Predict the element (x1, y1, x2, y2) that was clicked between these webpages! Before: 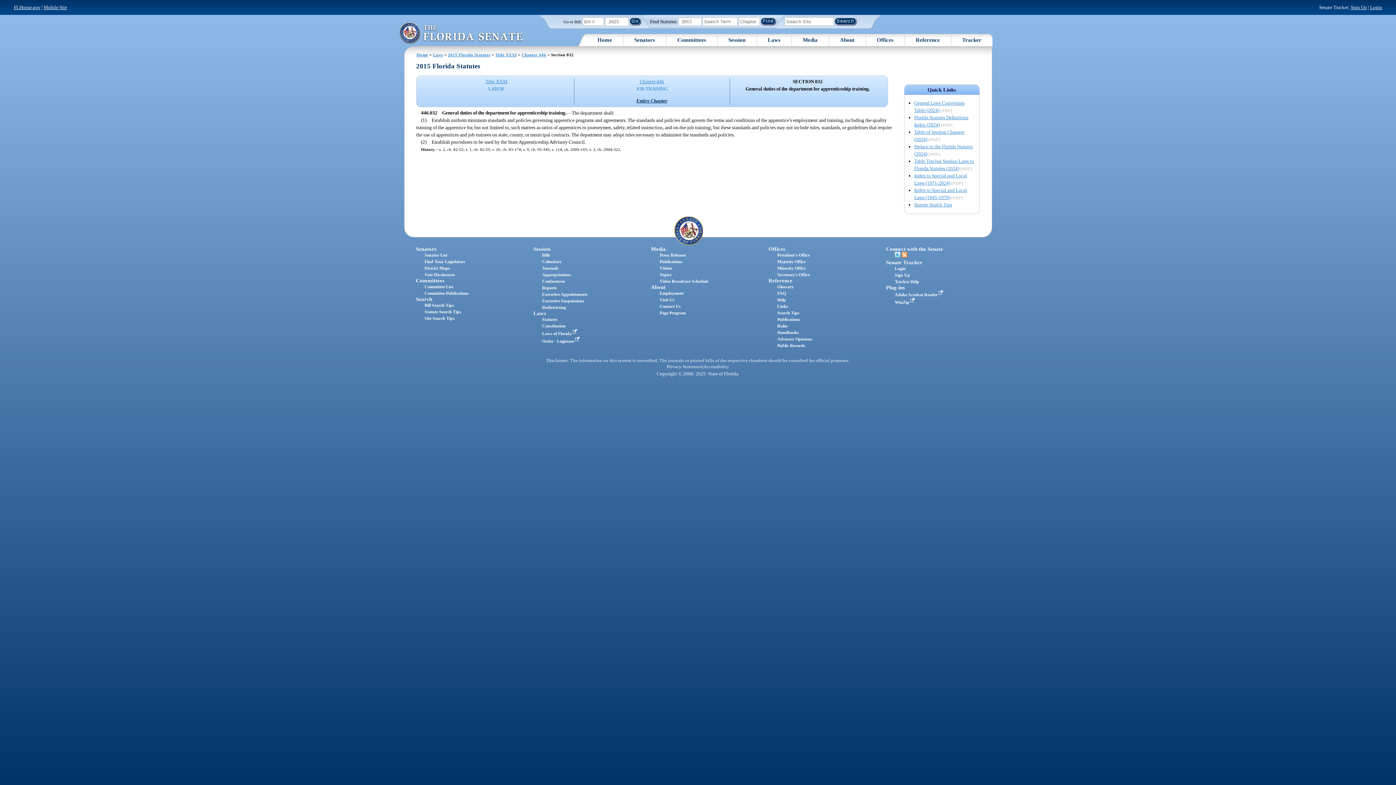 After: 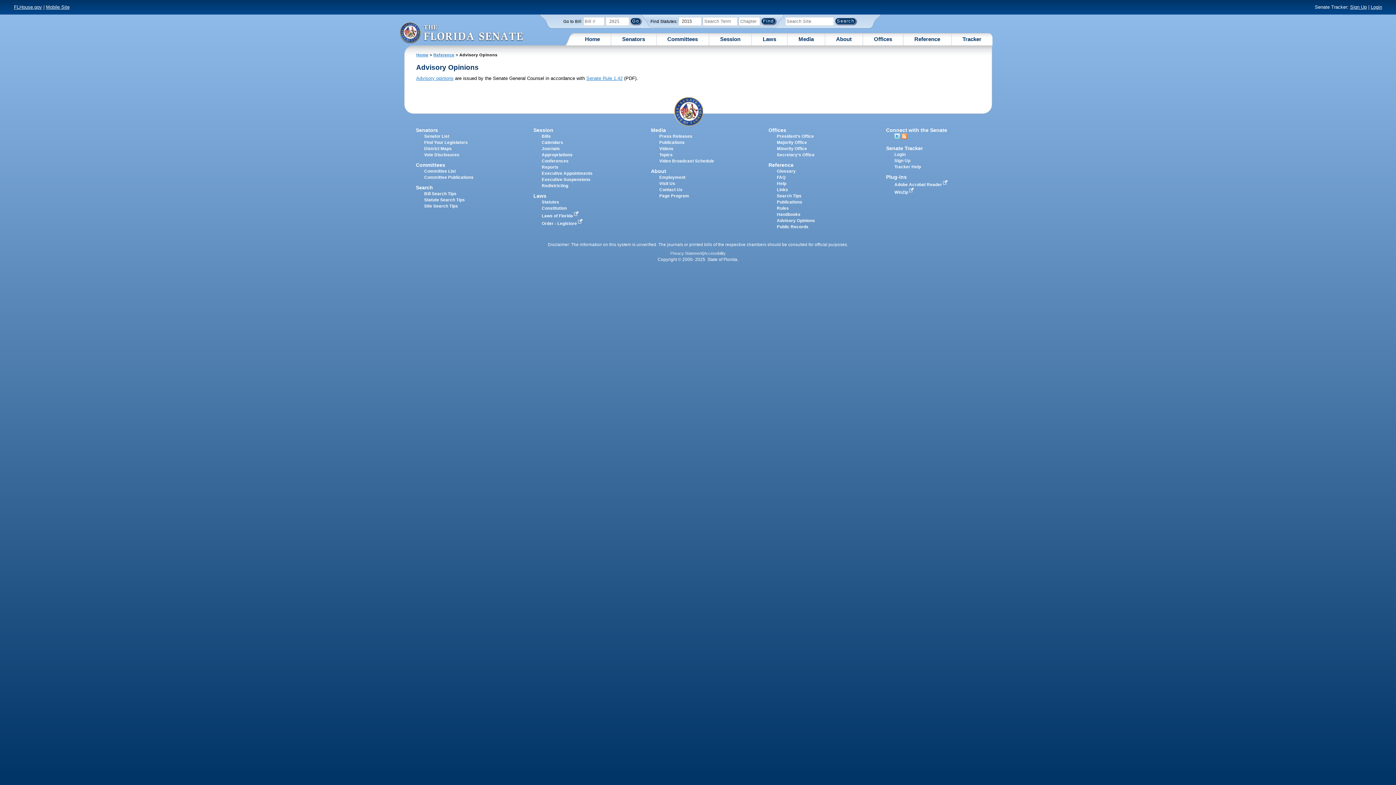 Action: label: Advisory Opinions bbox: (777, 336, 812, 341)